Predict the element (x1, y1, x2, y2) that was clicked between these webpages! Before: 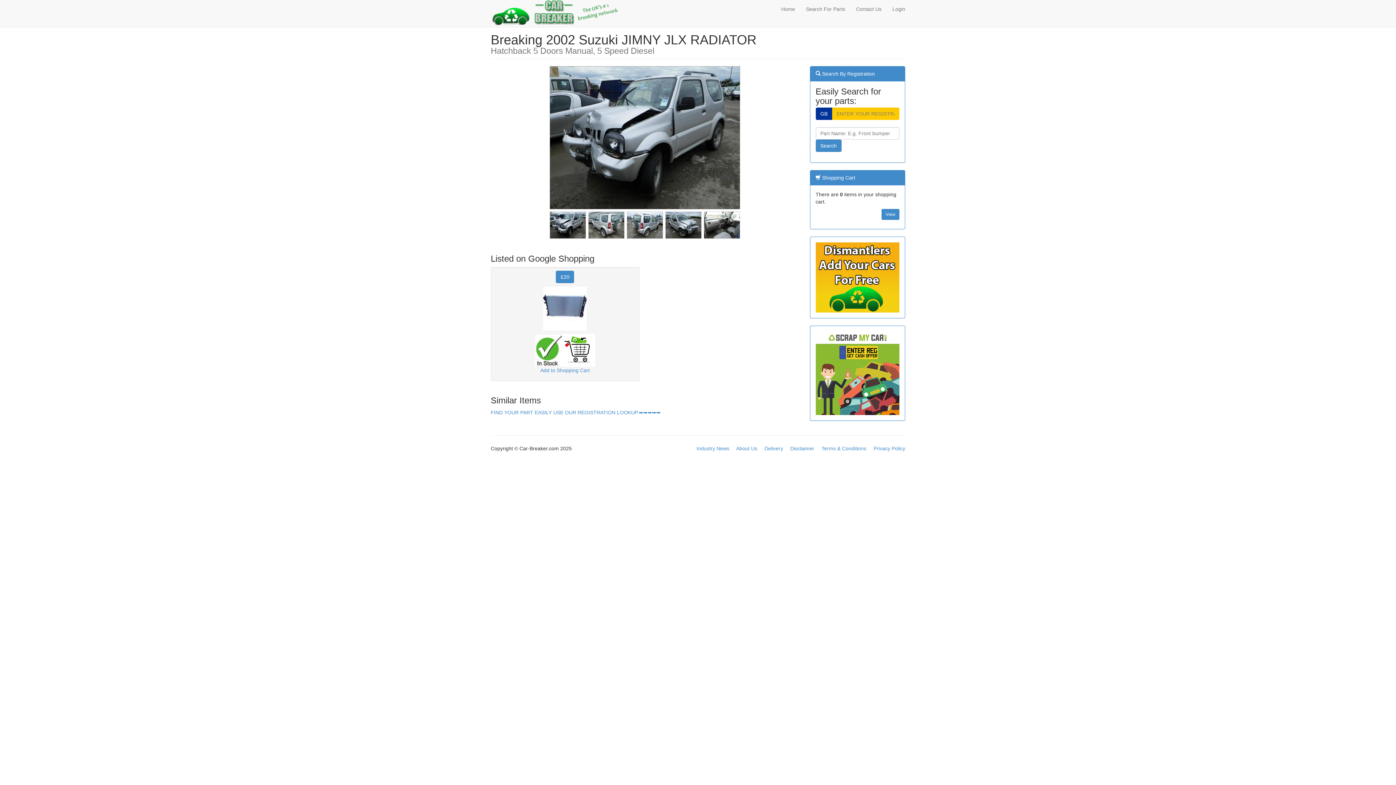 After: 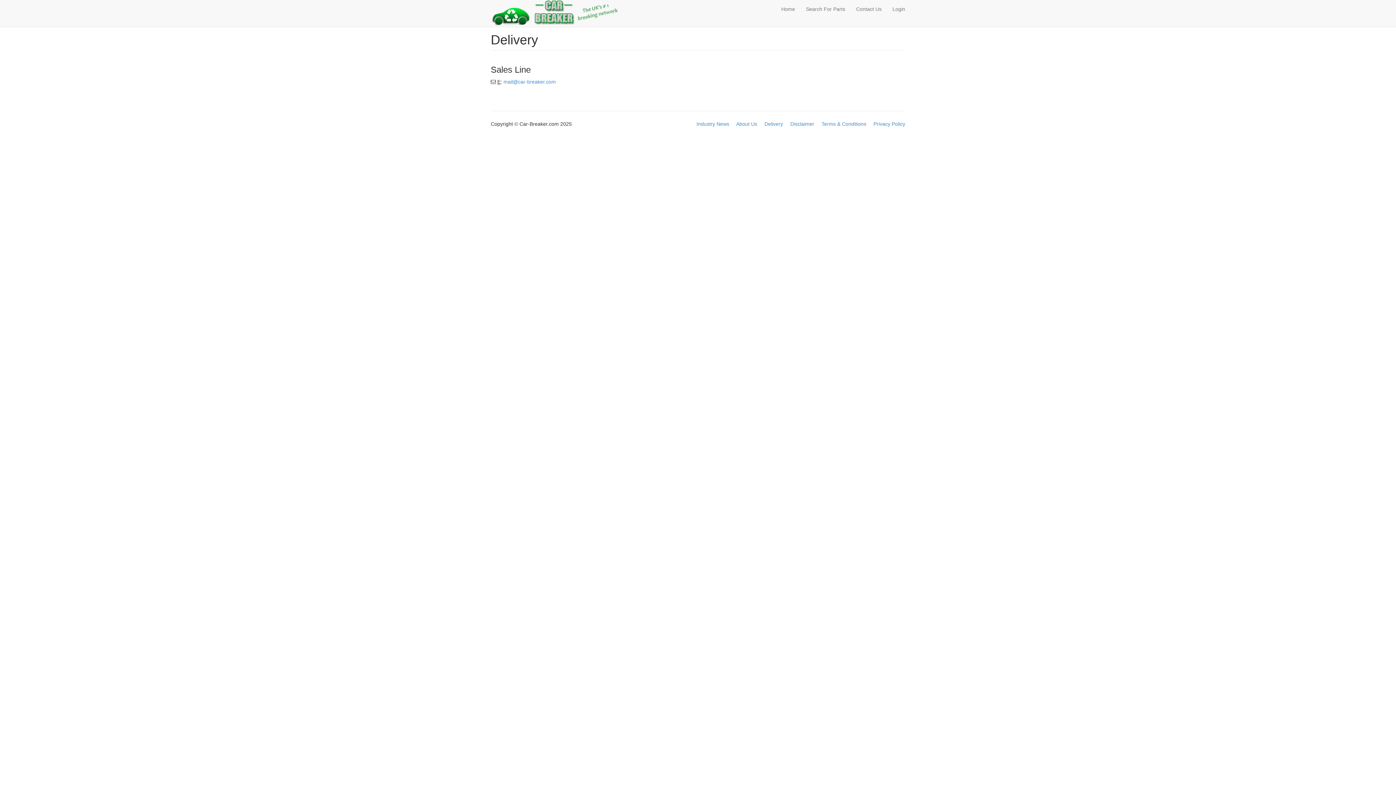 Action: label: Delivery bbox: (764, 445, 783, 451)